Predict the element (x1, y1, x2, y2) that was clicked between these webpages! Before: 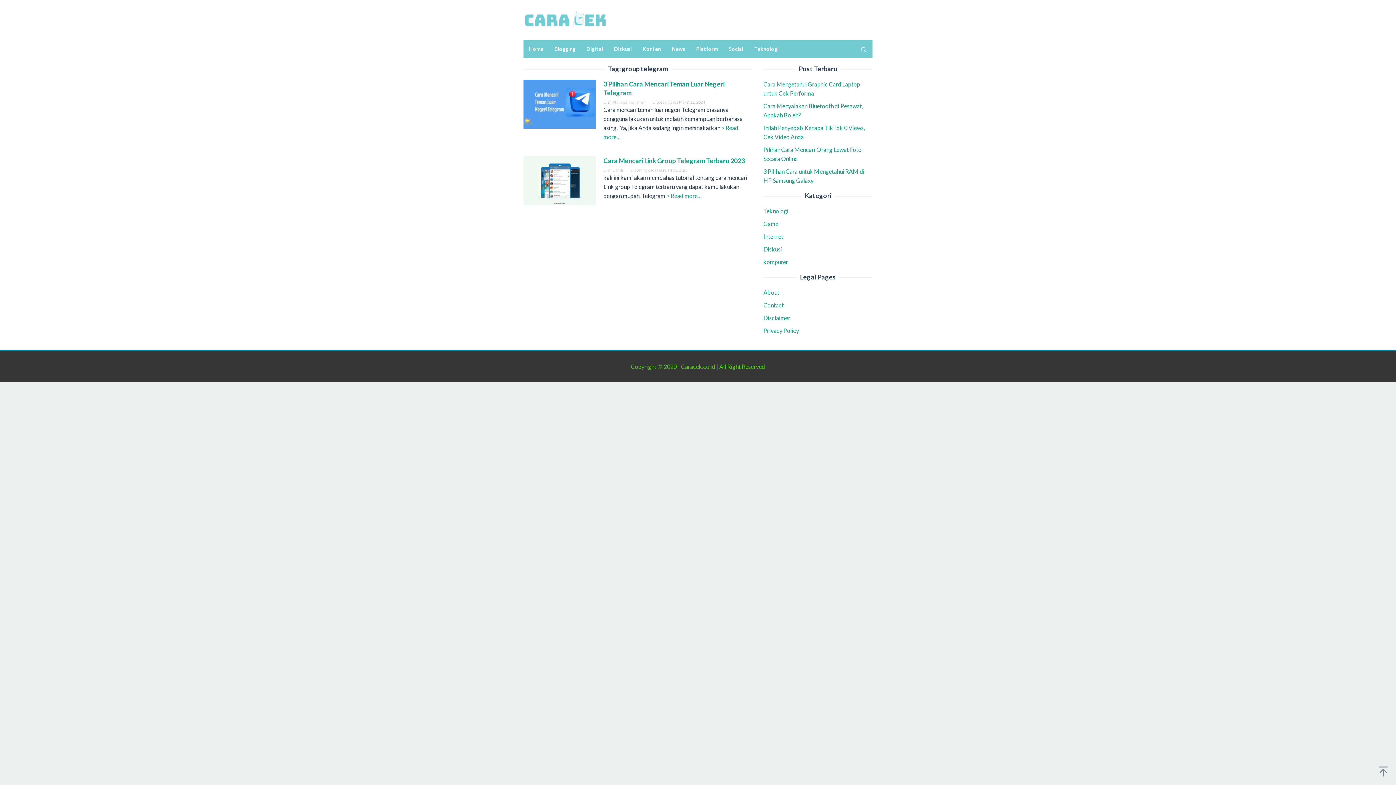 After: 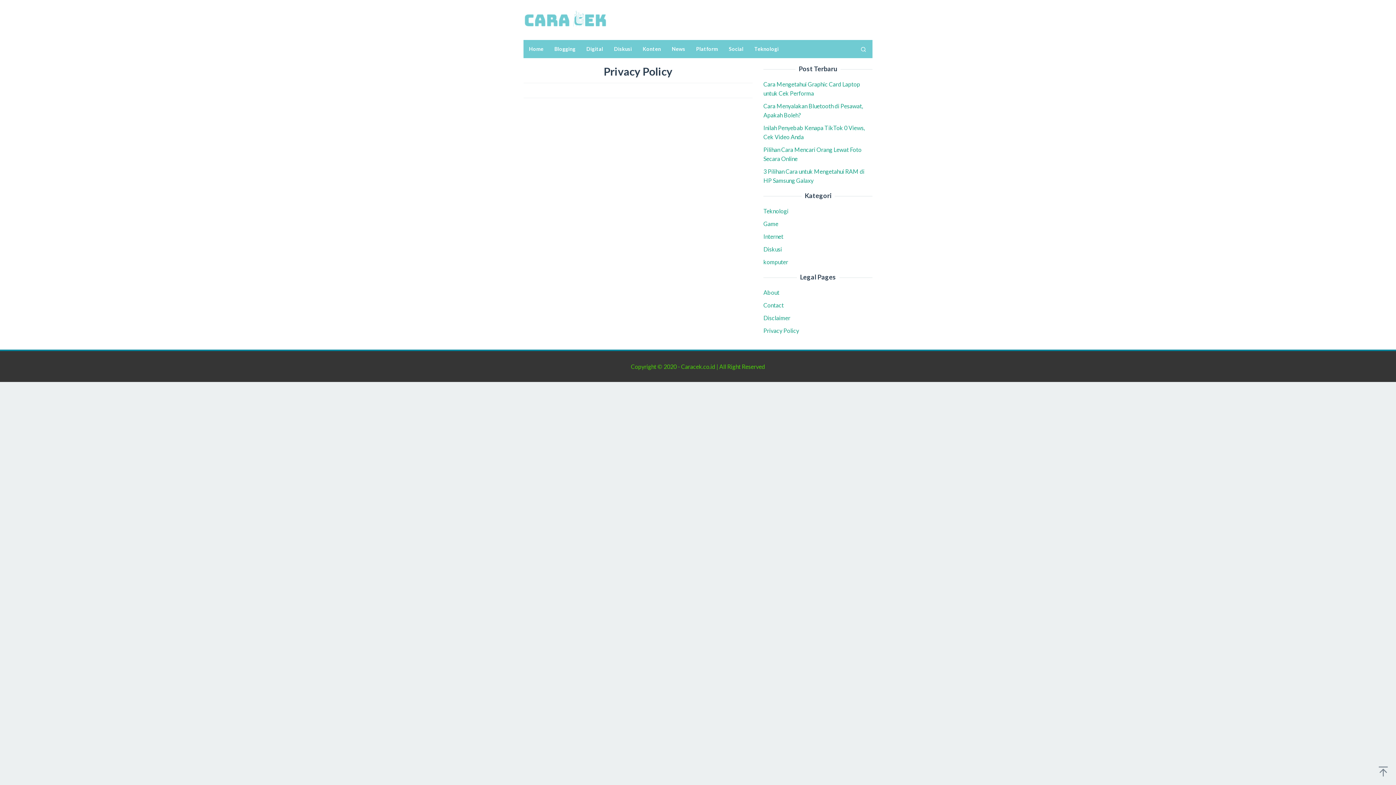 Action: bbox: (763, 327, 799, 334) label: Privacy Policy